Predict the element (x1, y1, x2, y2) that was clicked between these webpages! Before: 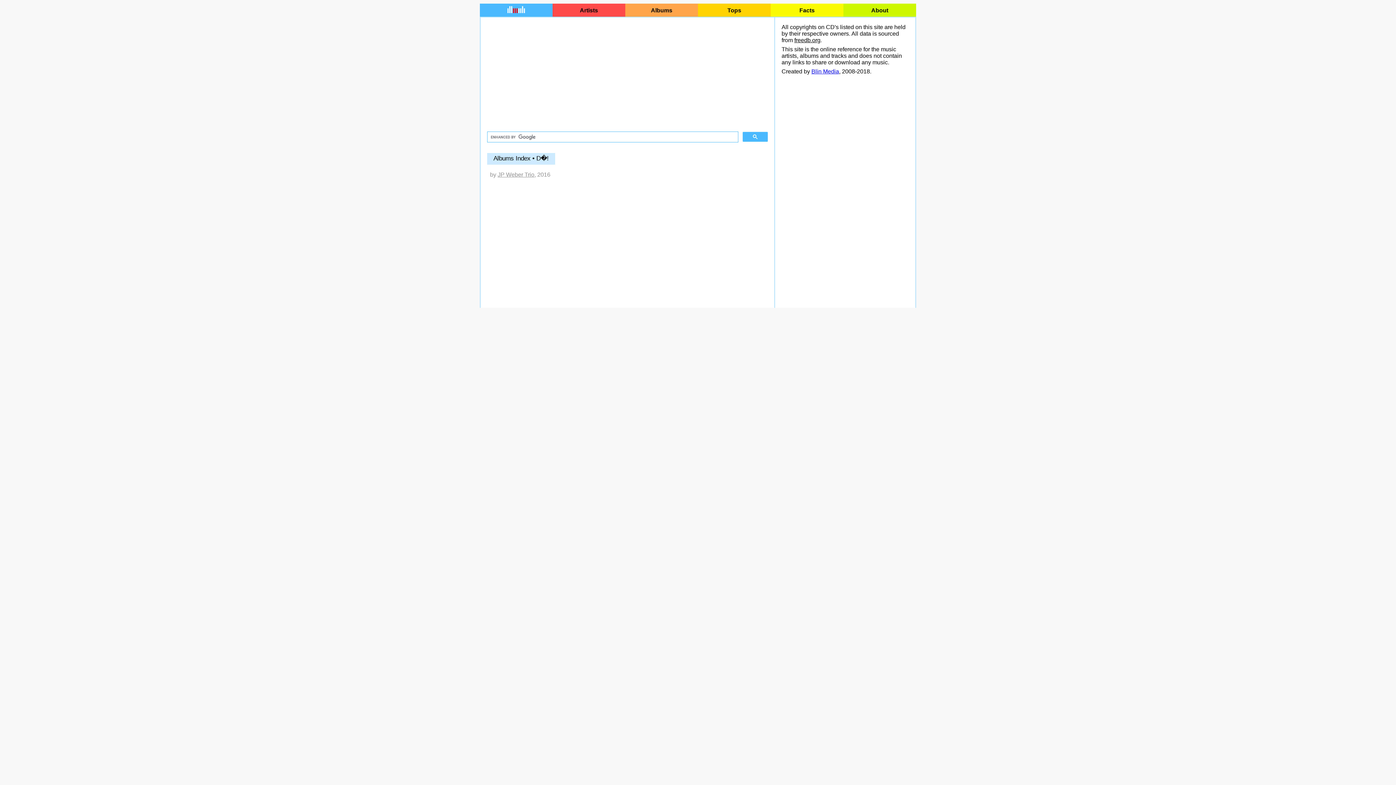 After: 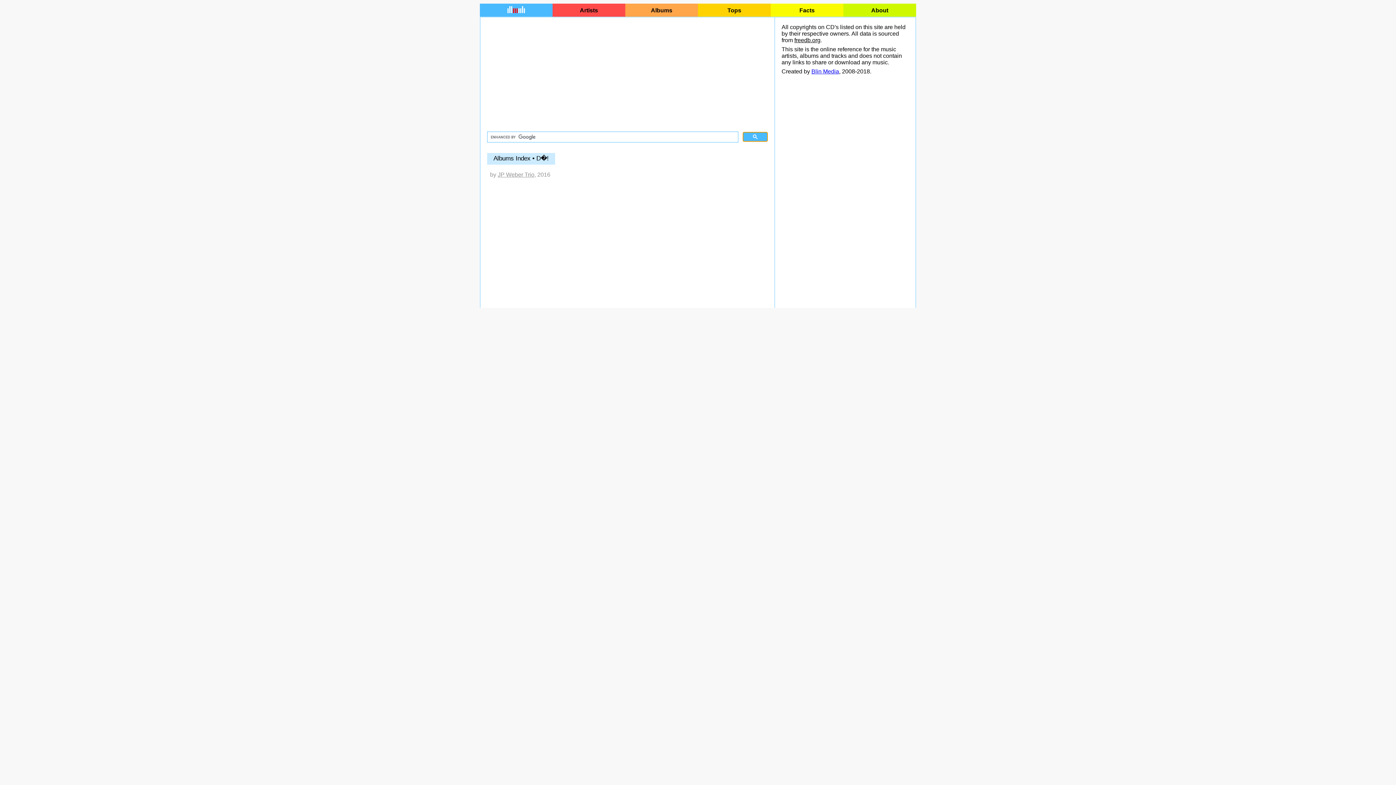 Action: bbox: (742, 132, 768, 141)